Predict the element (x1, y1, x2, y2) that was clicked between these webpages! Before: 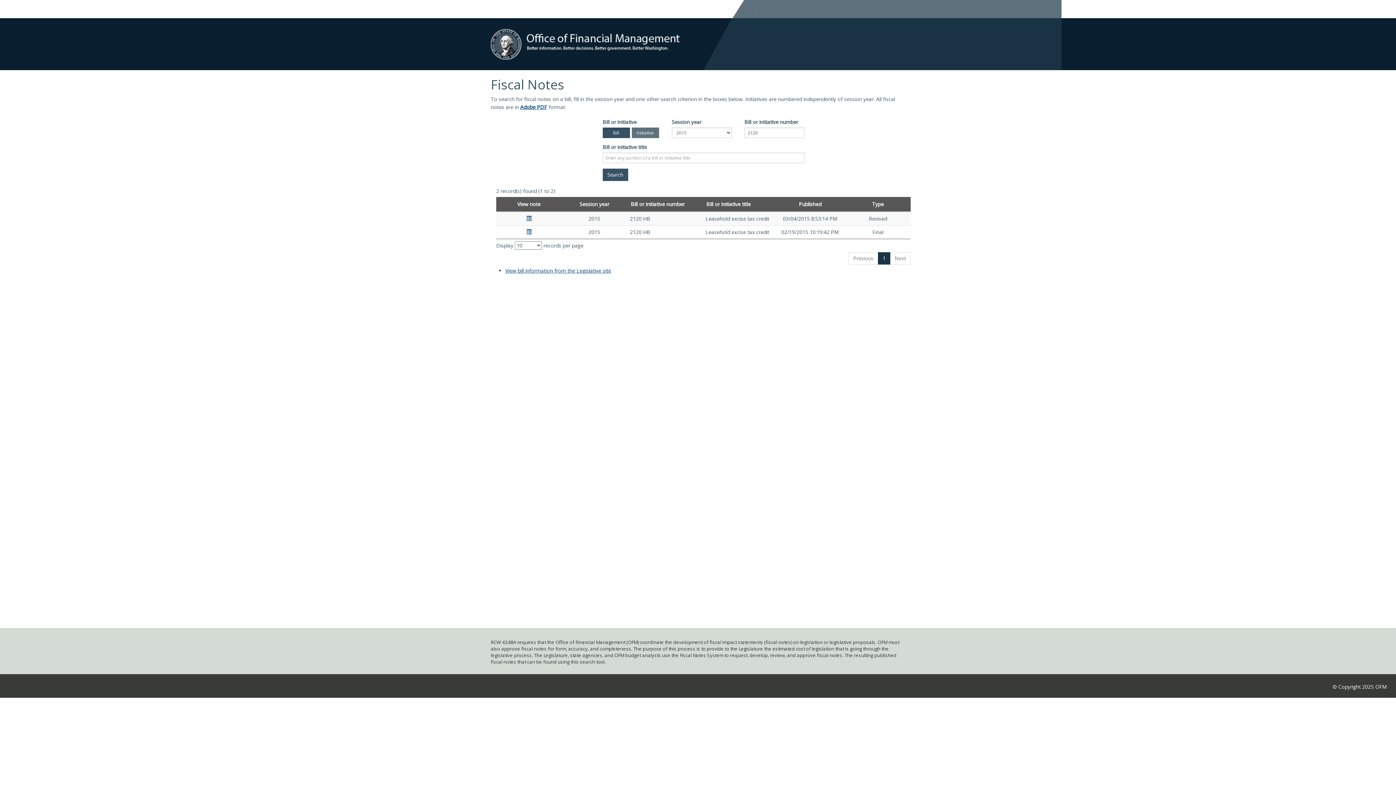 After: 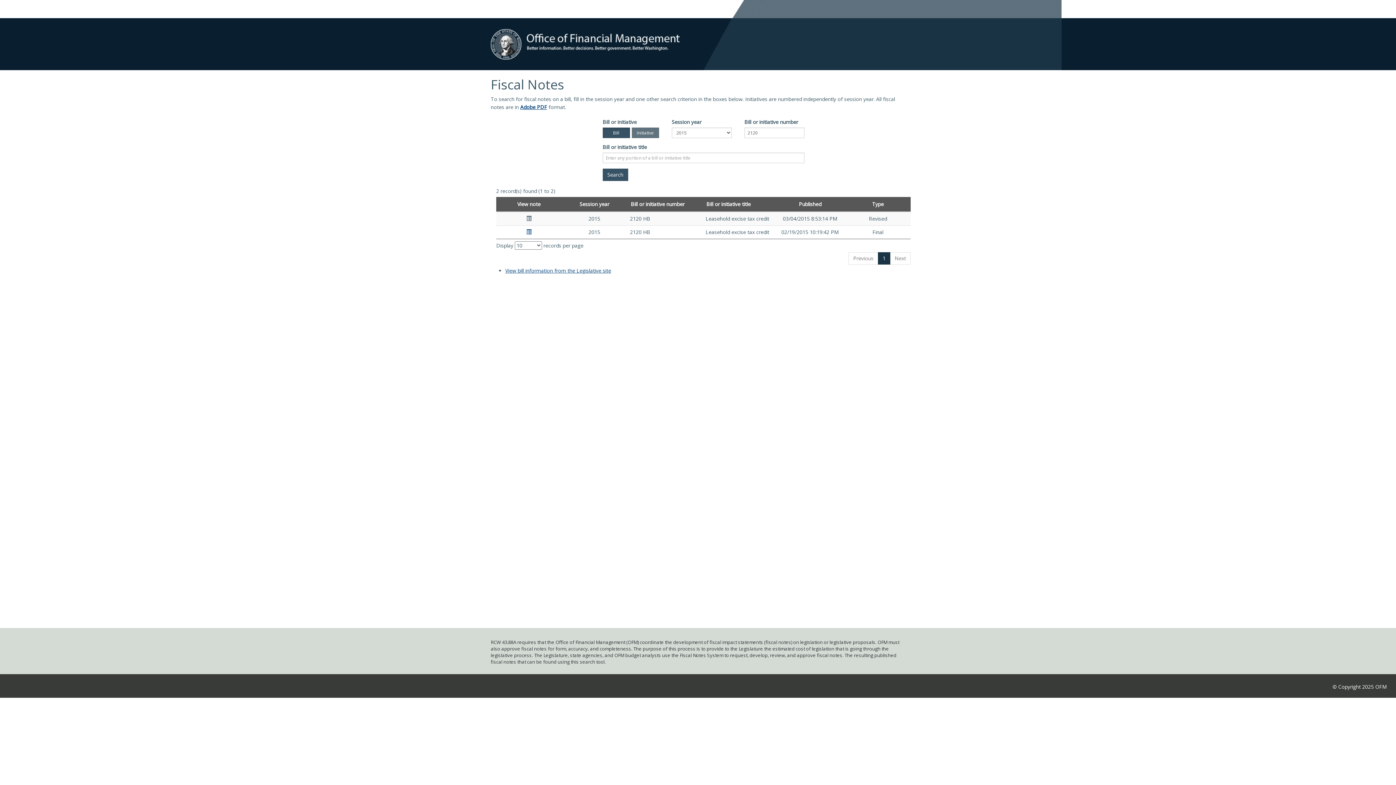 Action: bbox: (526, 215, 531, 222)